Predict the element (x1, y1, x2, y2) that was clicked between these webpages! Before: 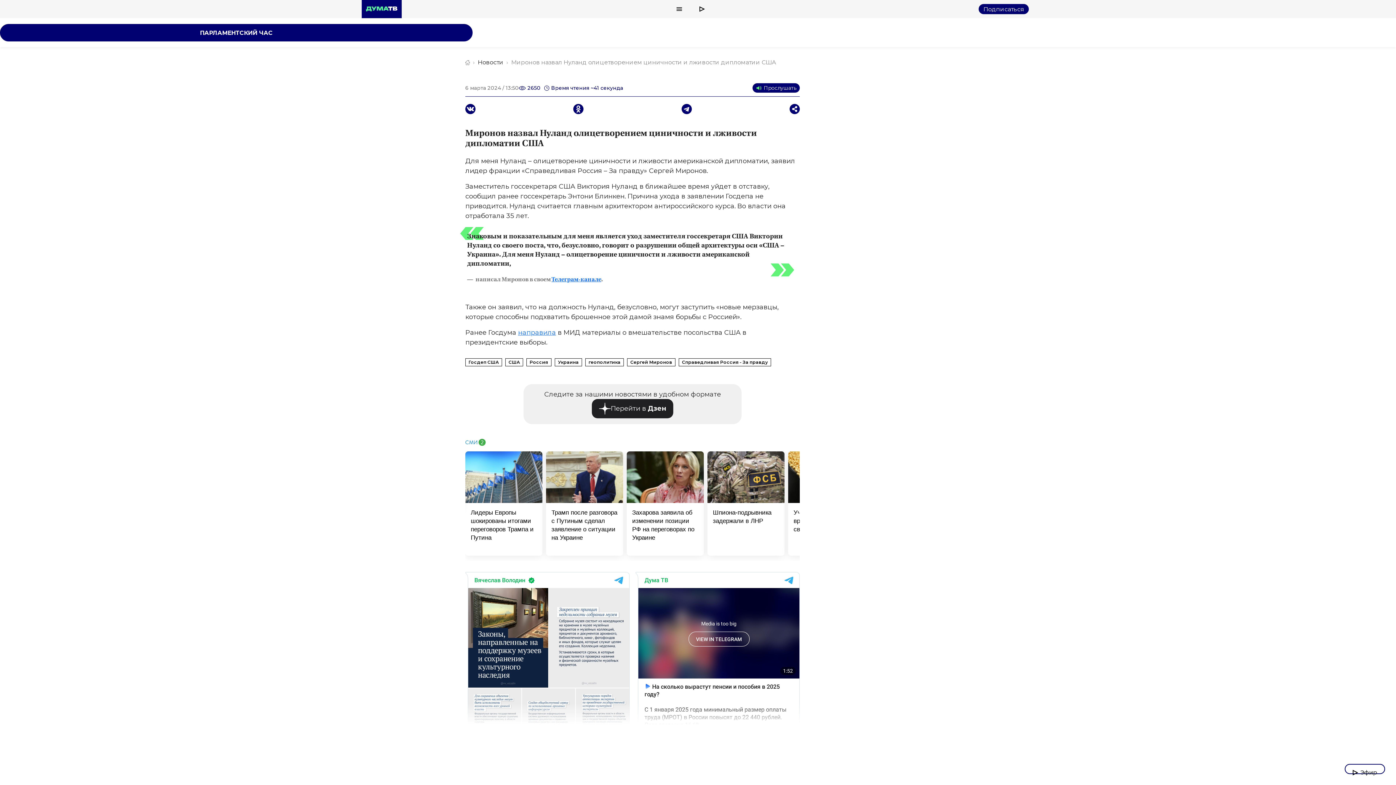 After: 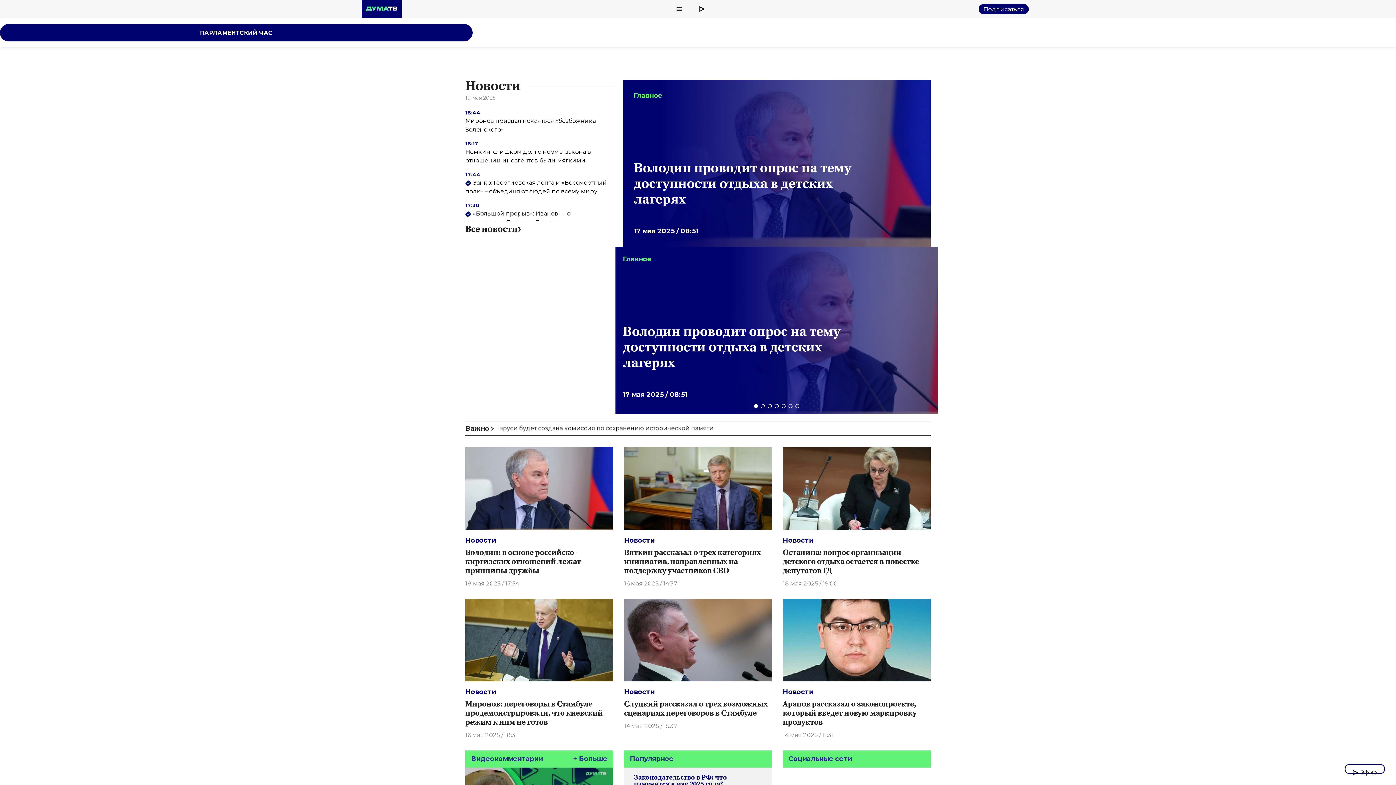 Action: bbox: (465, 58, 470, 65)